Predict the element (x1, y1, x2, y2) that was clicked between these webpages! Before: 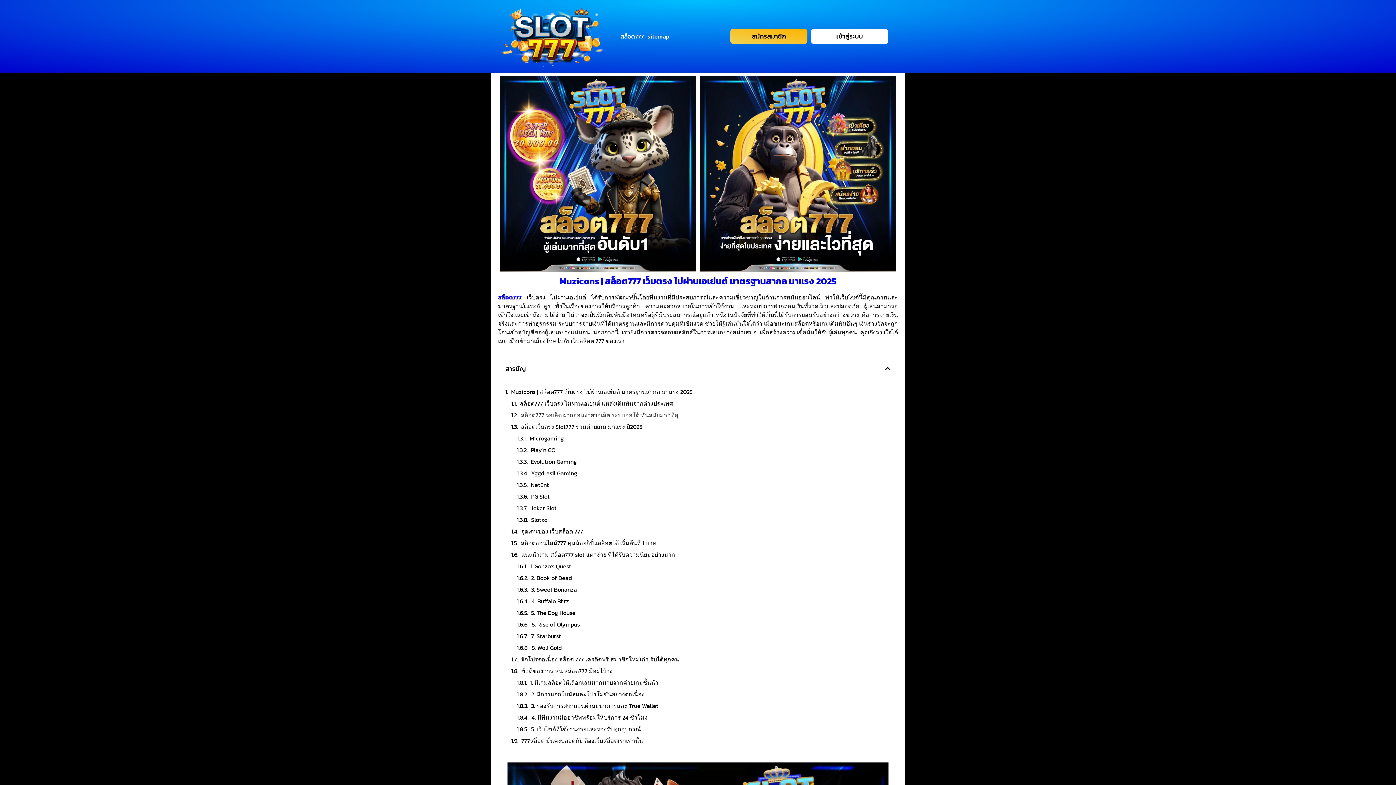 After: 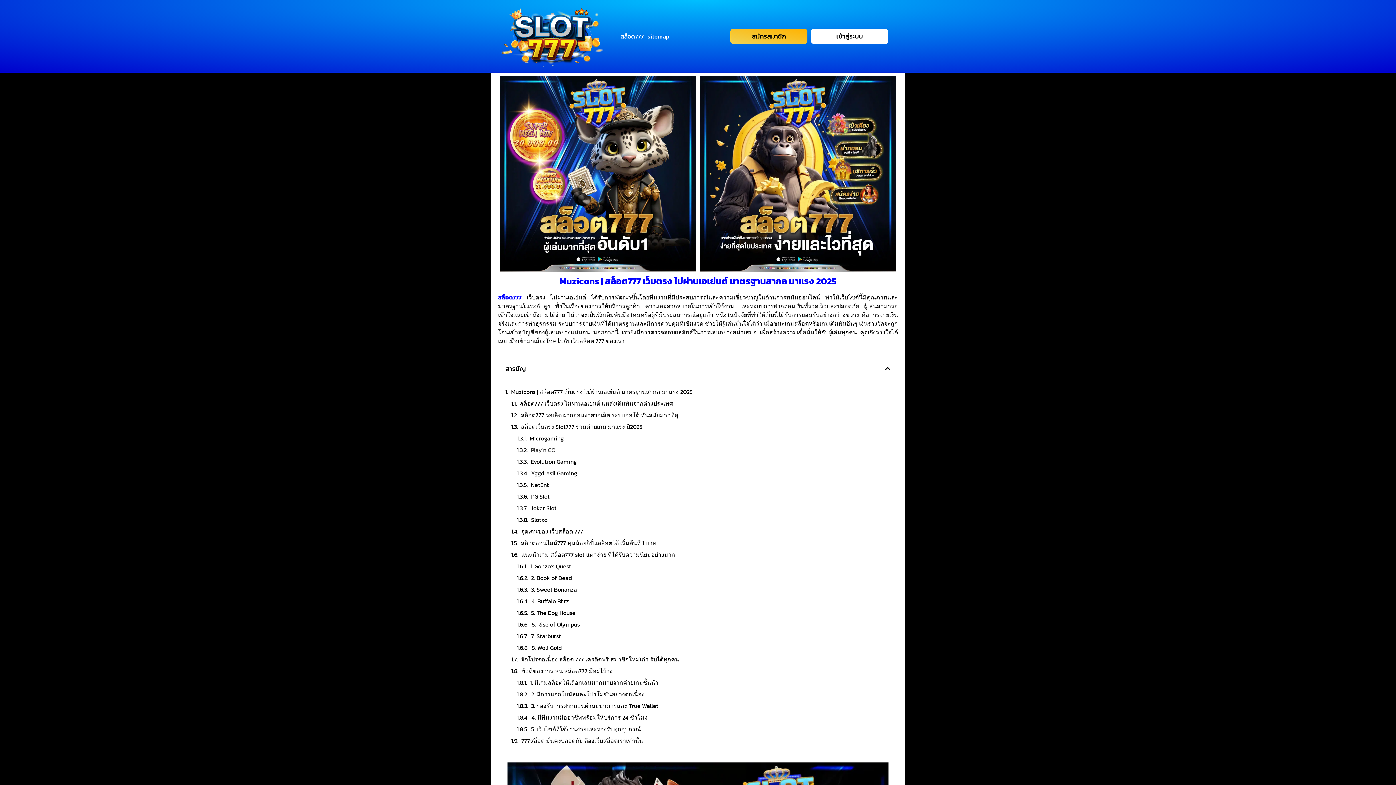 Action: bbox: (700, 75, 896, 272)